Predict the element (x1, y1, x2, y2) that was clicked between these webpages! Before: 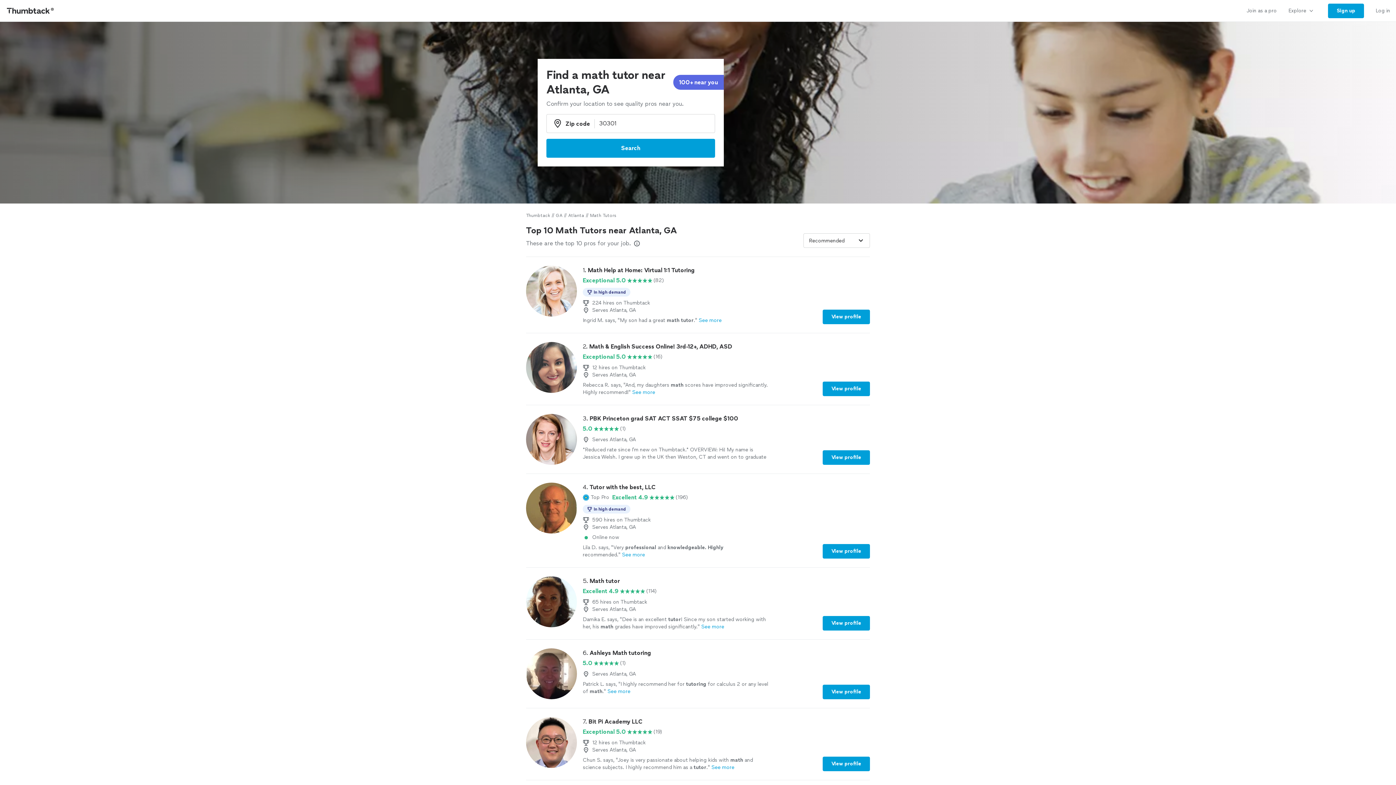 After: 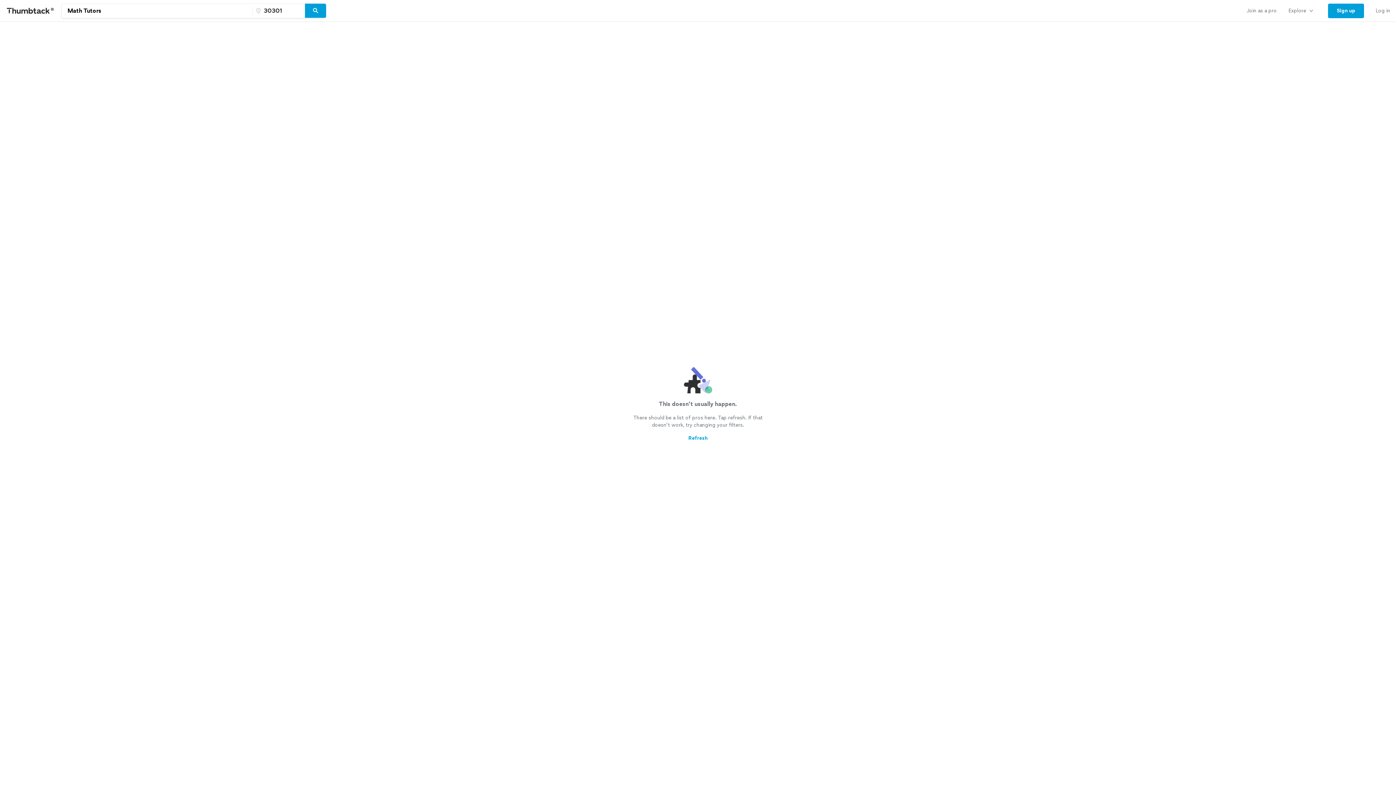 Action: label: Search bbox: (546, 138, 715, 157)